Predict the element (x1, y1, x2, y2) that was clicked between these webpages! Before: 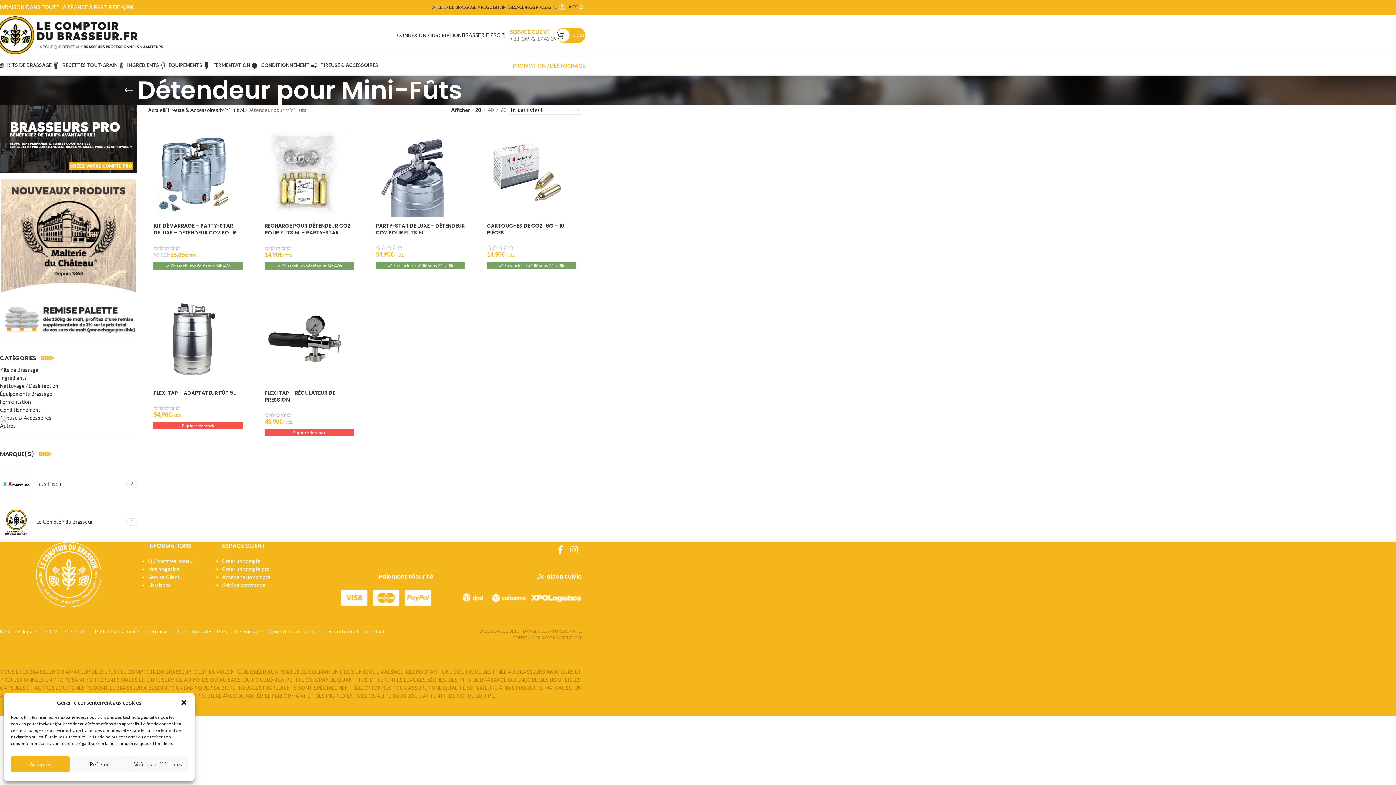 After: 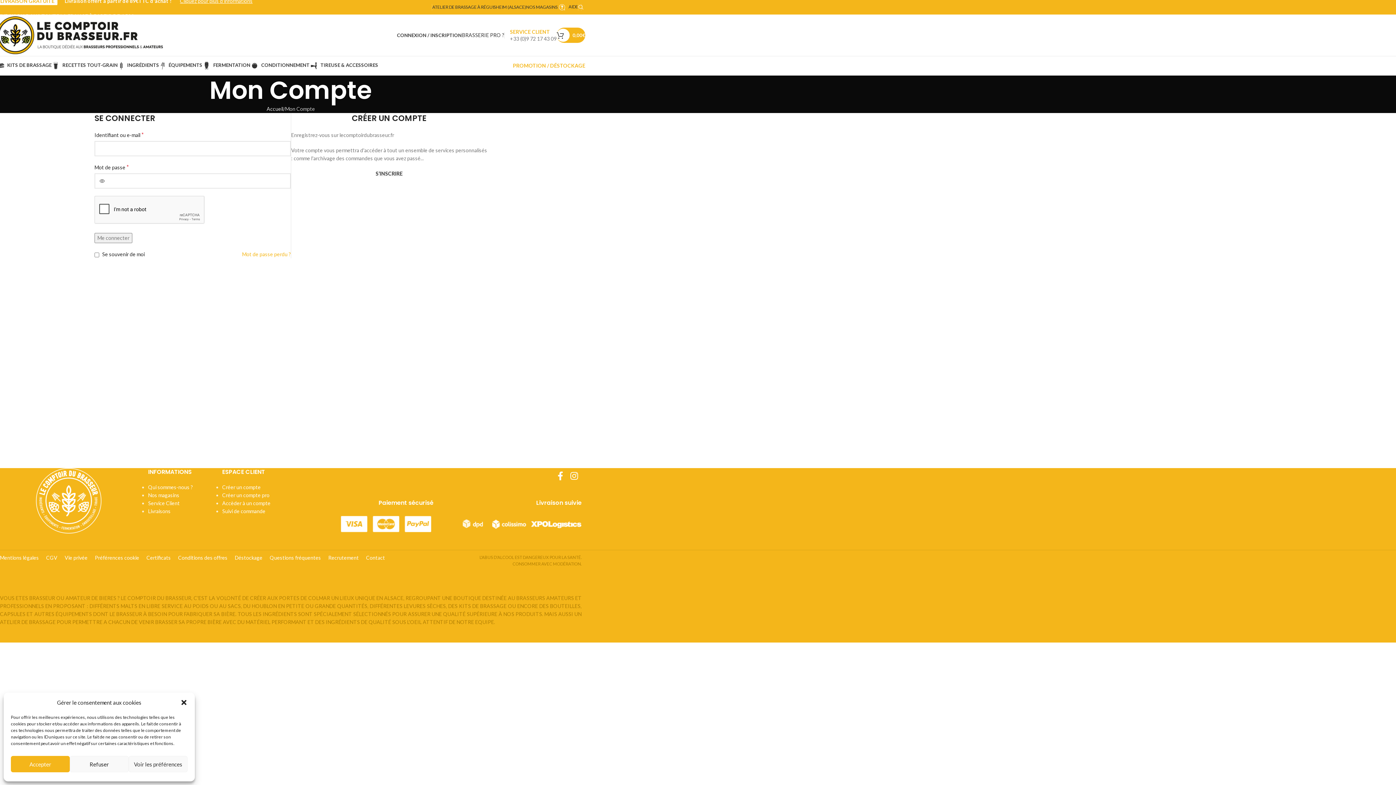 Action: label: Créer un compte bbox: (222, 558, 260, 564)